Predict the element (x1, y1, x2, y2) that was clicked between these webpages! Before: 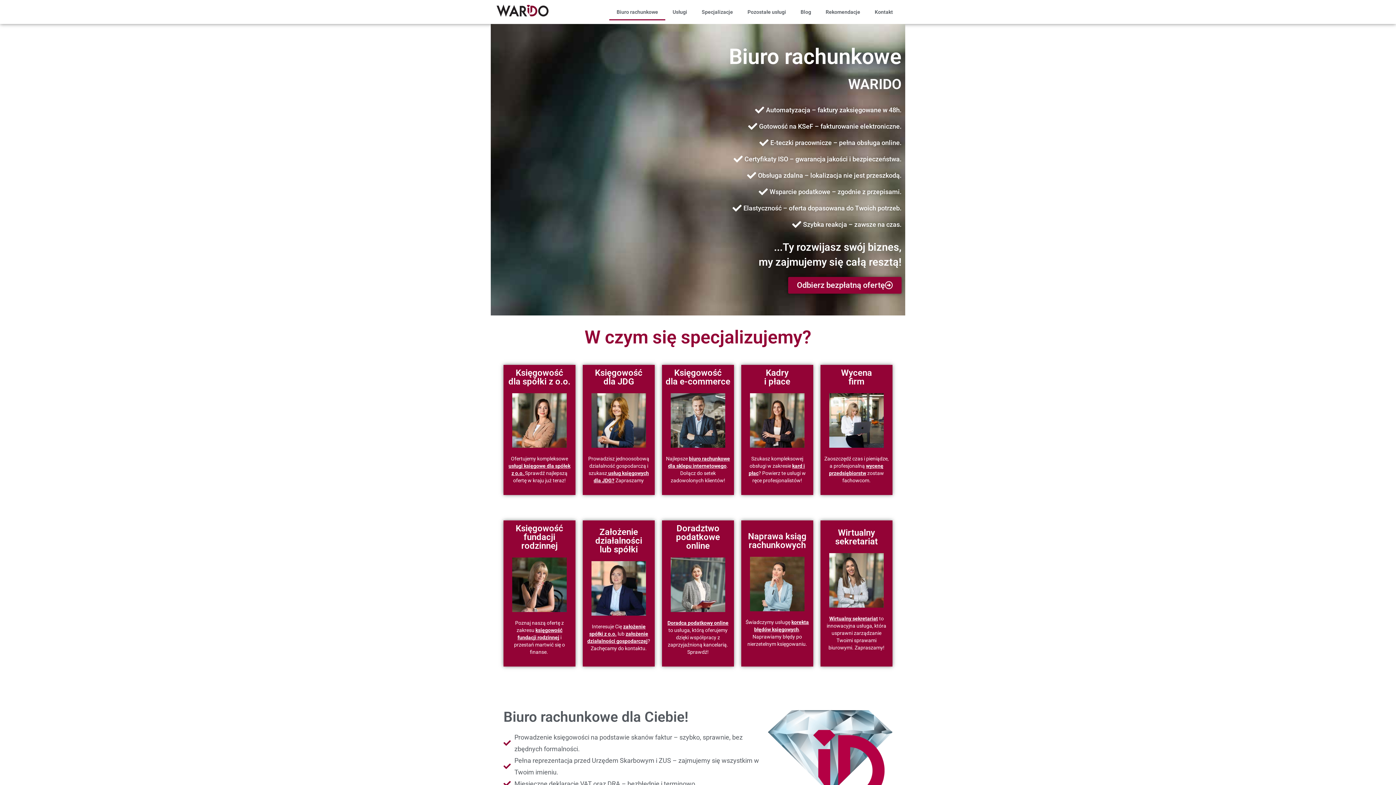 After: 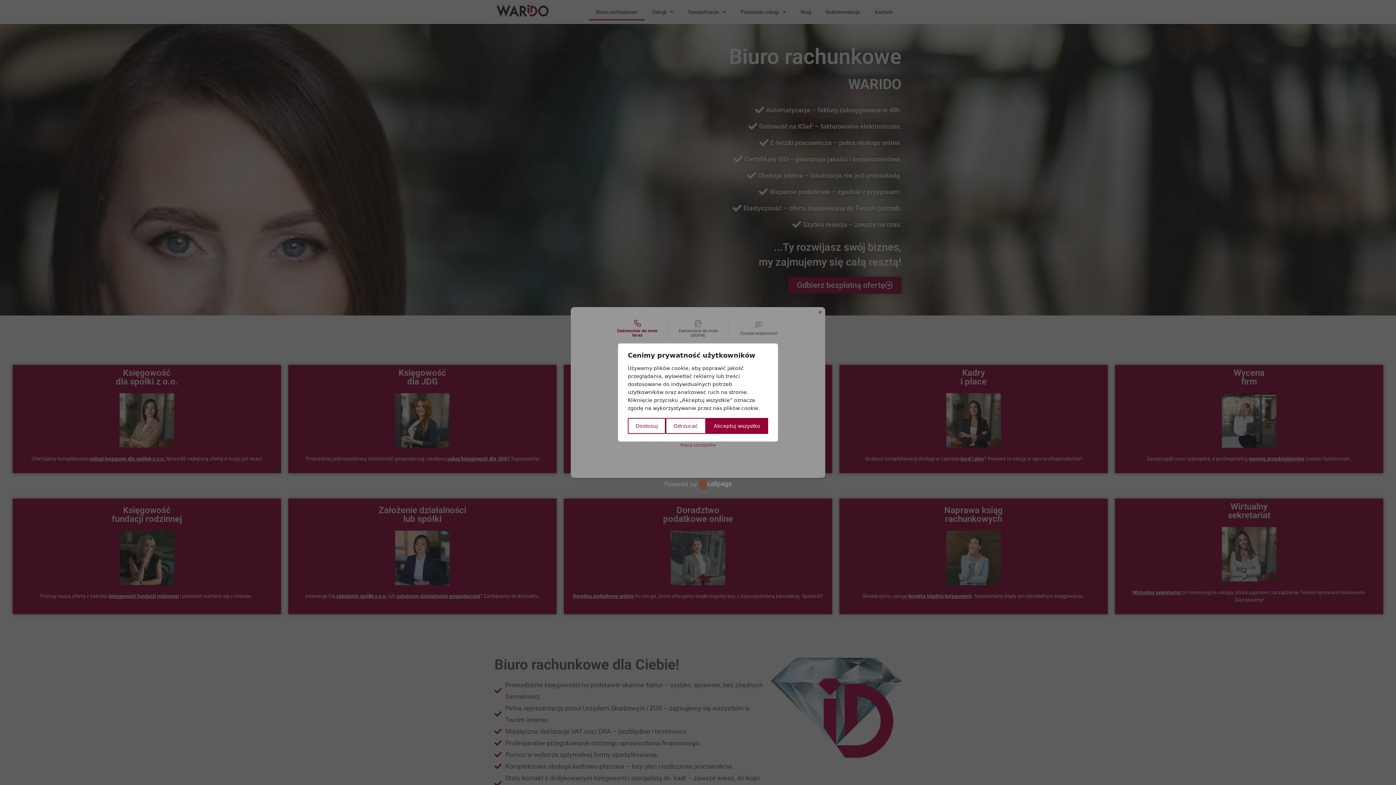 Action: bbox: (665, 3, 694, 20) label: Usługi